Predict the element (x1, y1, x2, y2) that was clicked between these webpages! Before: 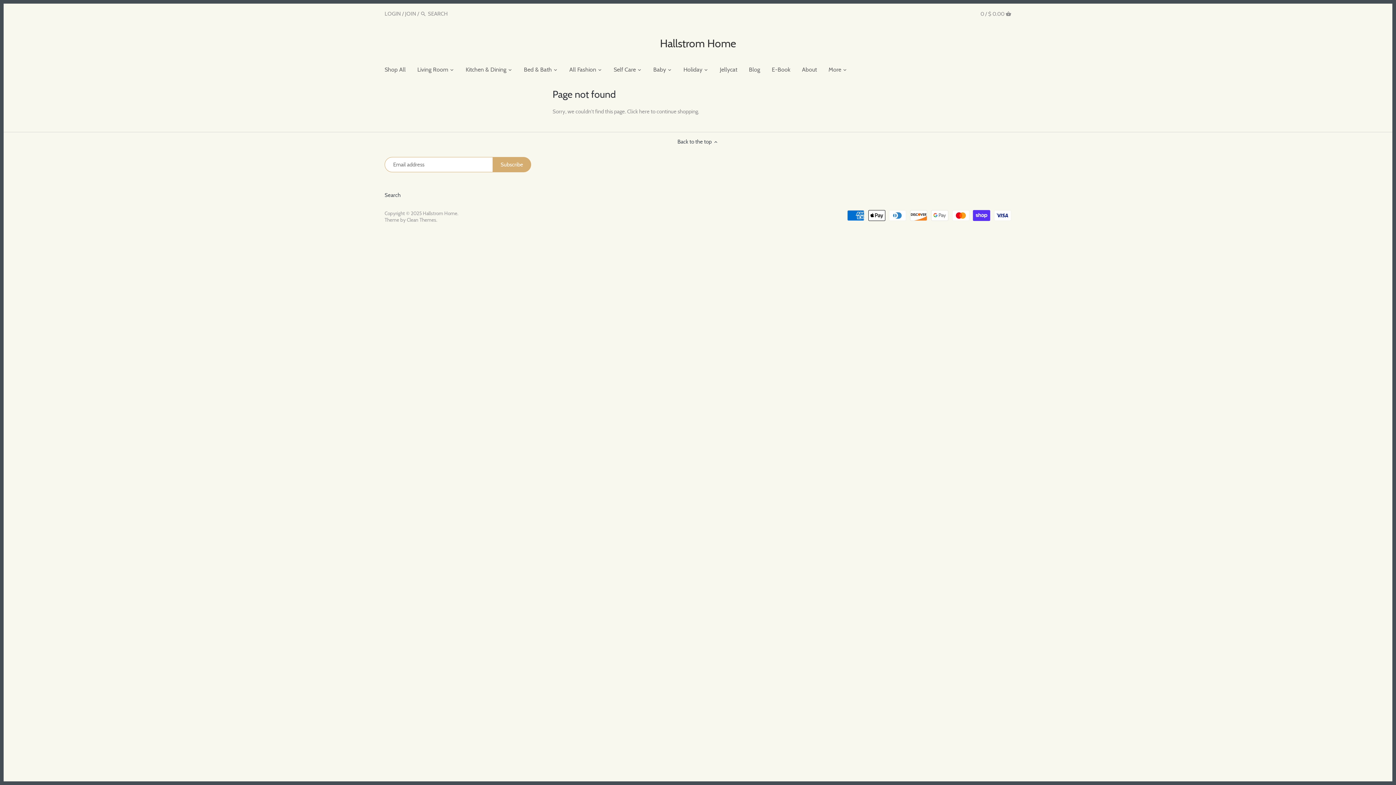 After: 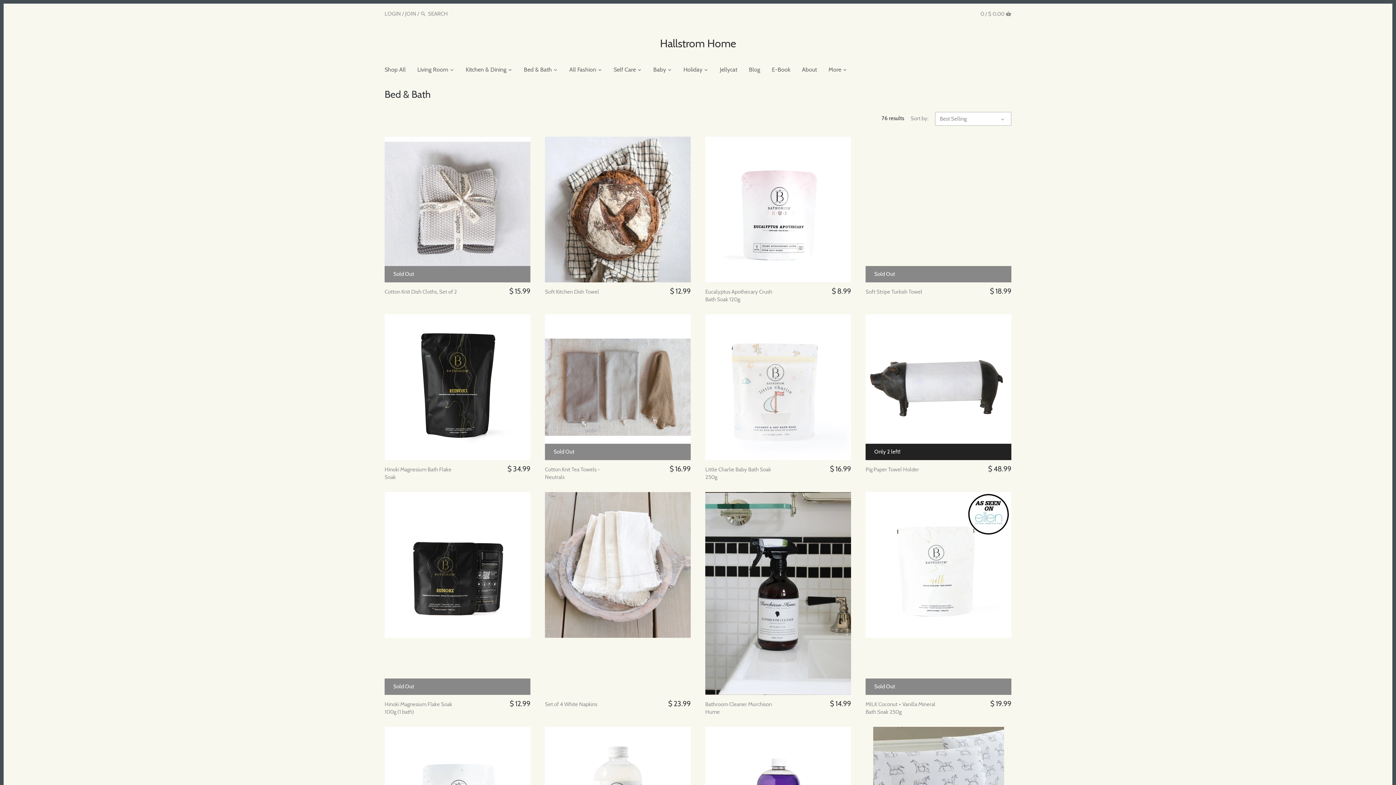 Action: bbox: (518, 63, 557, 77) label: Bed & Bath